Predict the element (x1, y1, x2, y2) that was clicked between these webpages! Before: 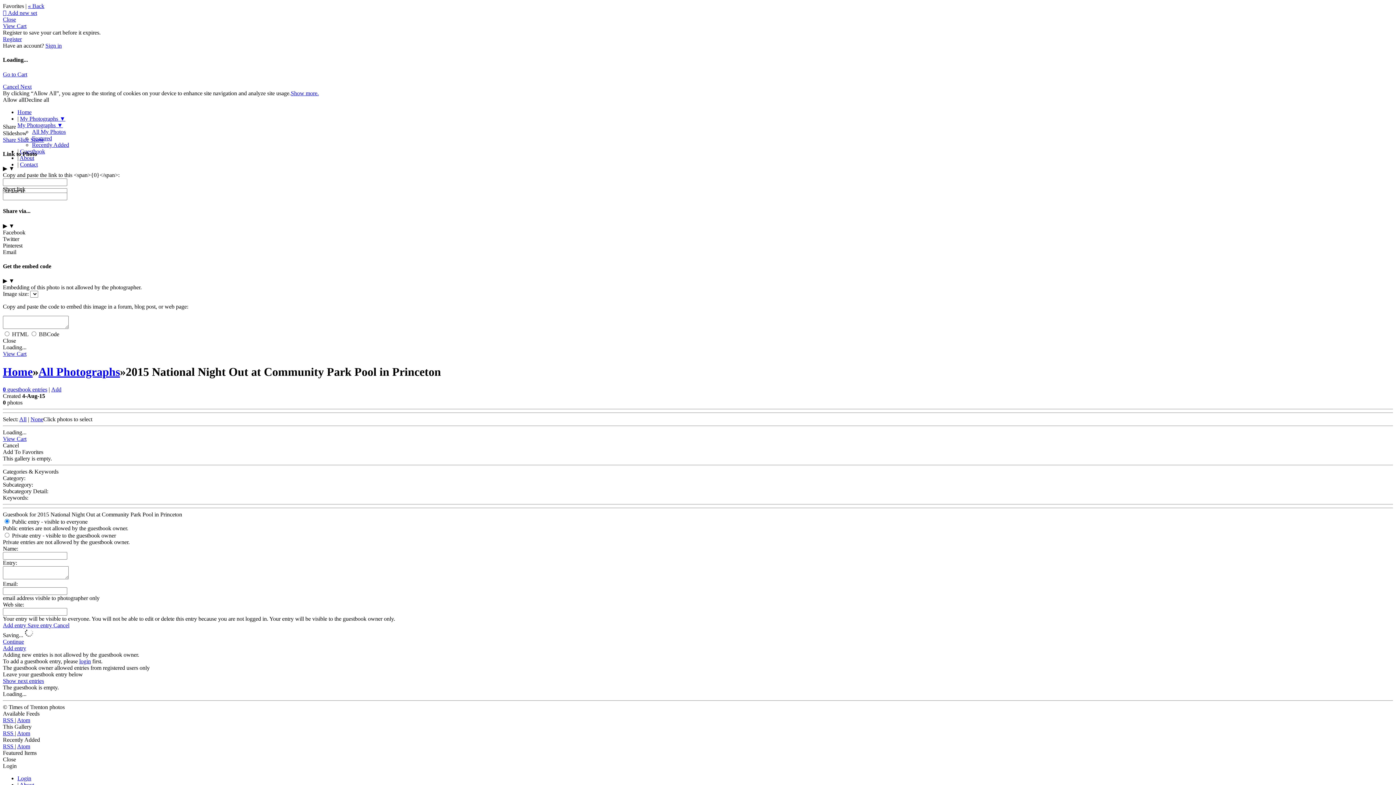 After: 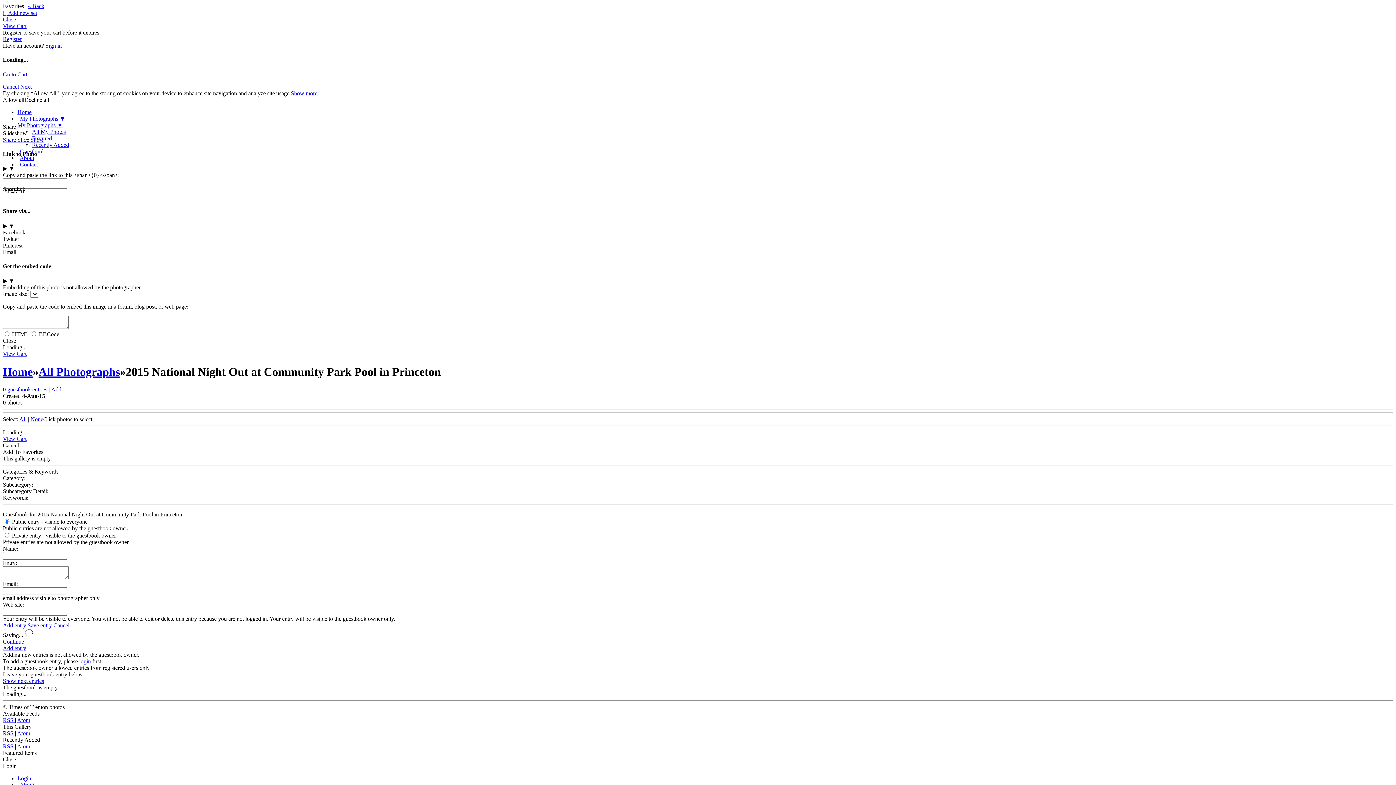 Action: bbox: (53, 622, 69, 628) label: Cancel